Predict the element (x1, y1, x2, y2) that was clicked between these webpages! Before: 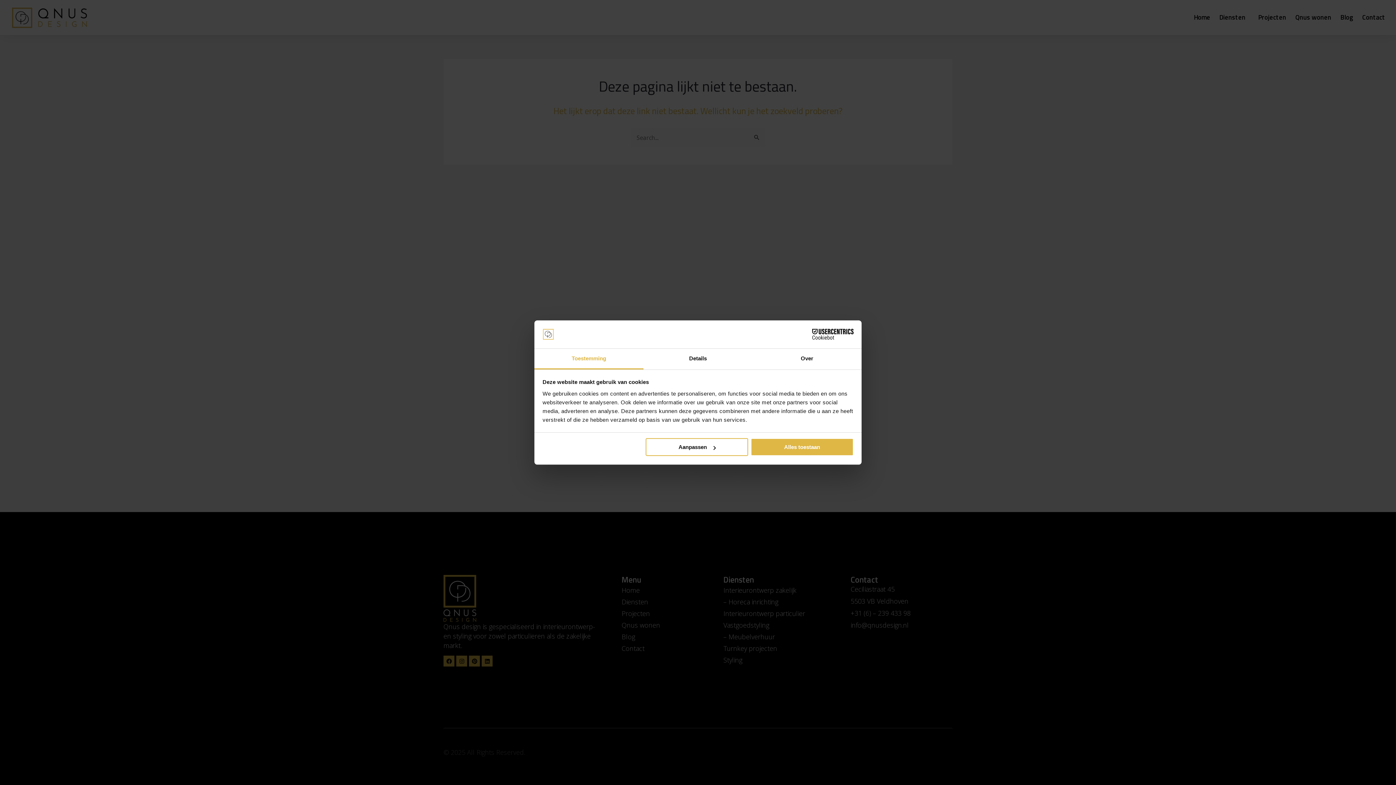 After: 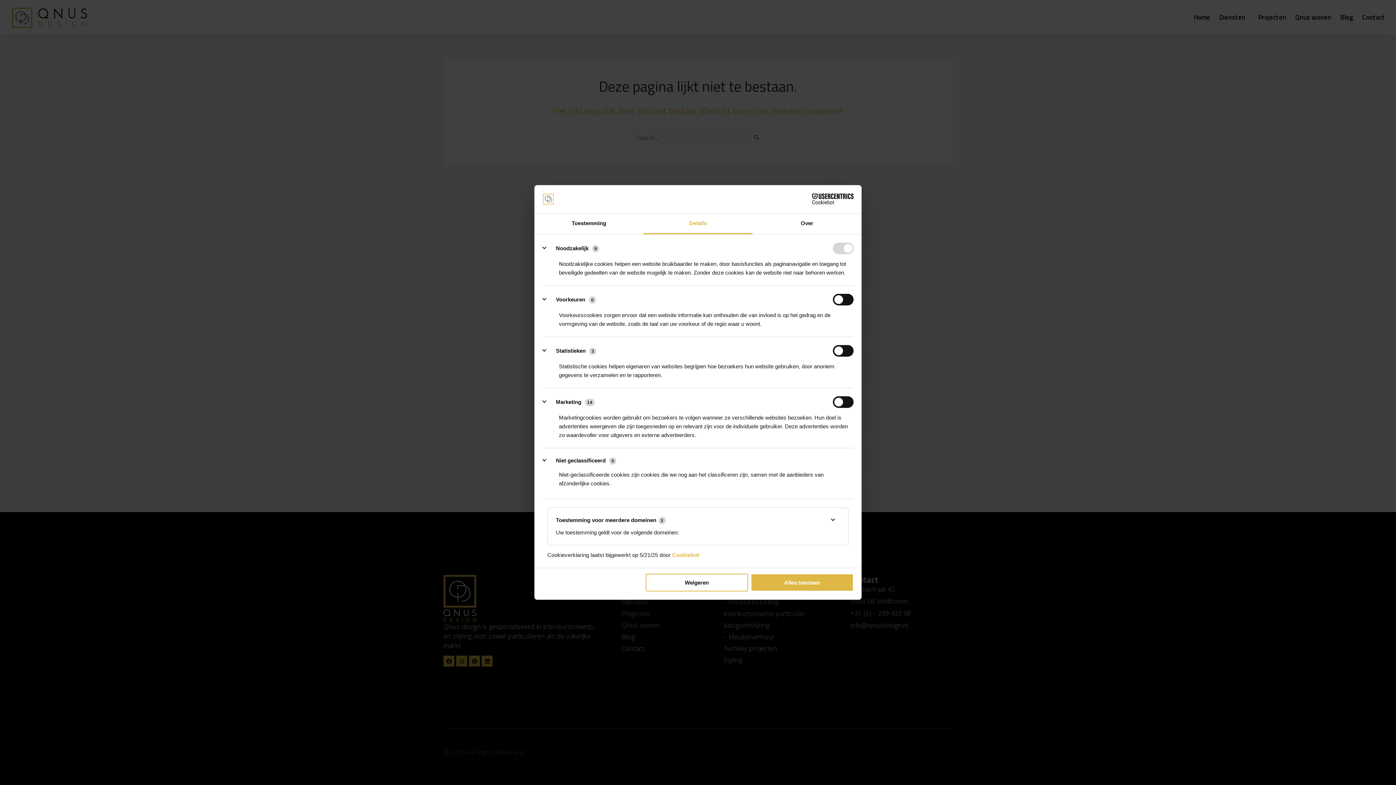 Action: label: Details bbox: (643, 348, 752, 369)